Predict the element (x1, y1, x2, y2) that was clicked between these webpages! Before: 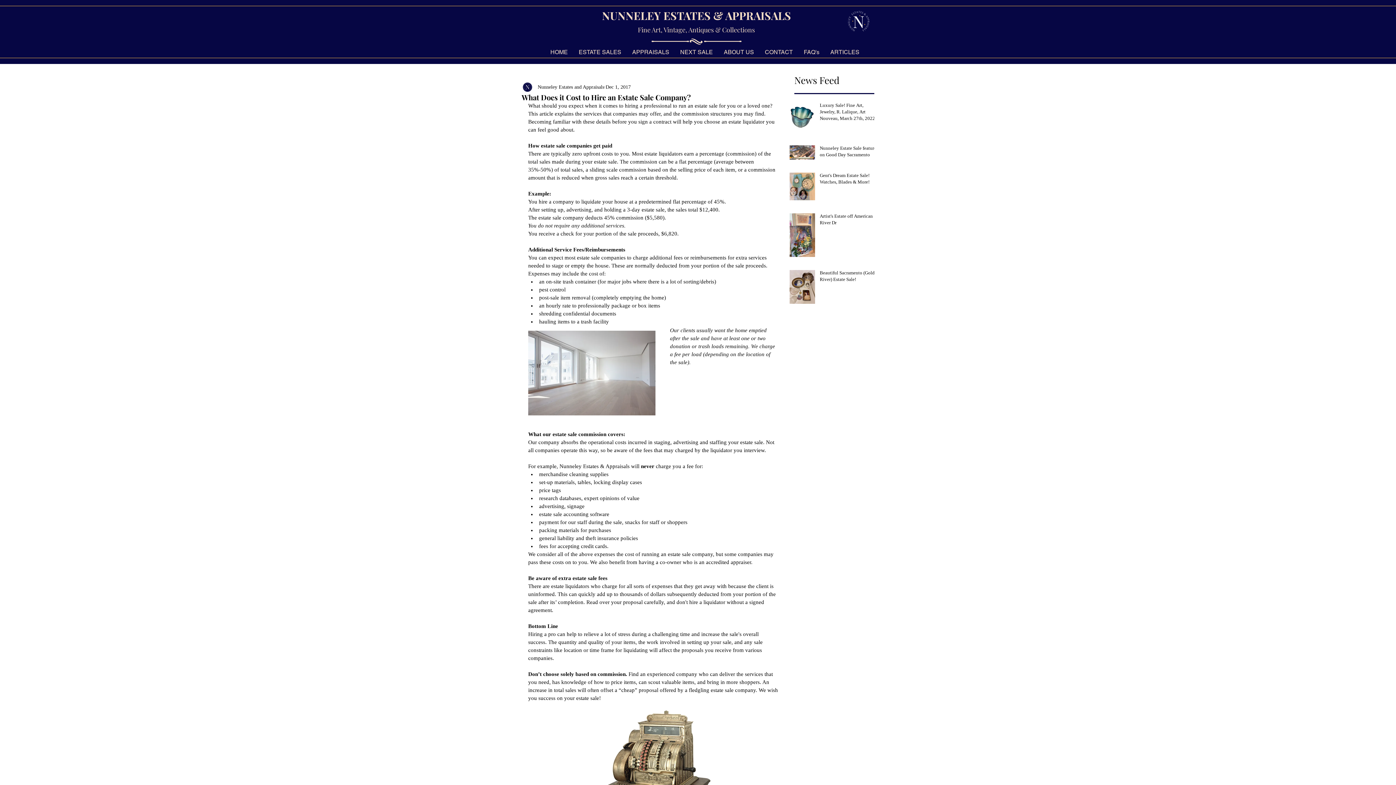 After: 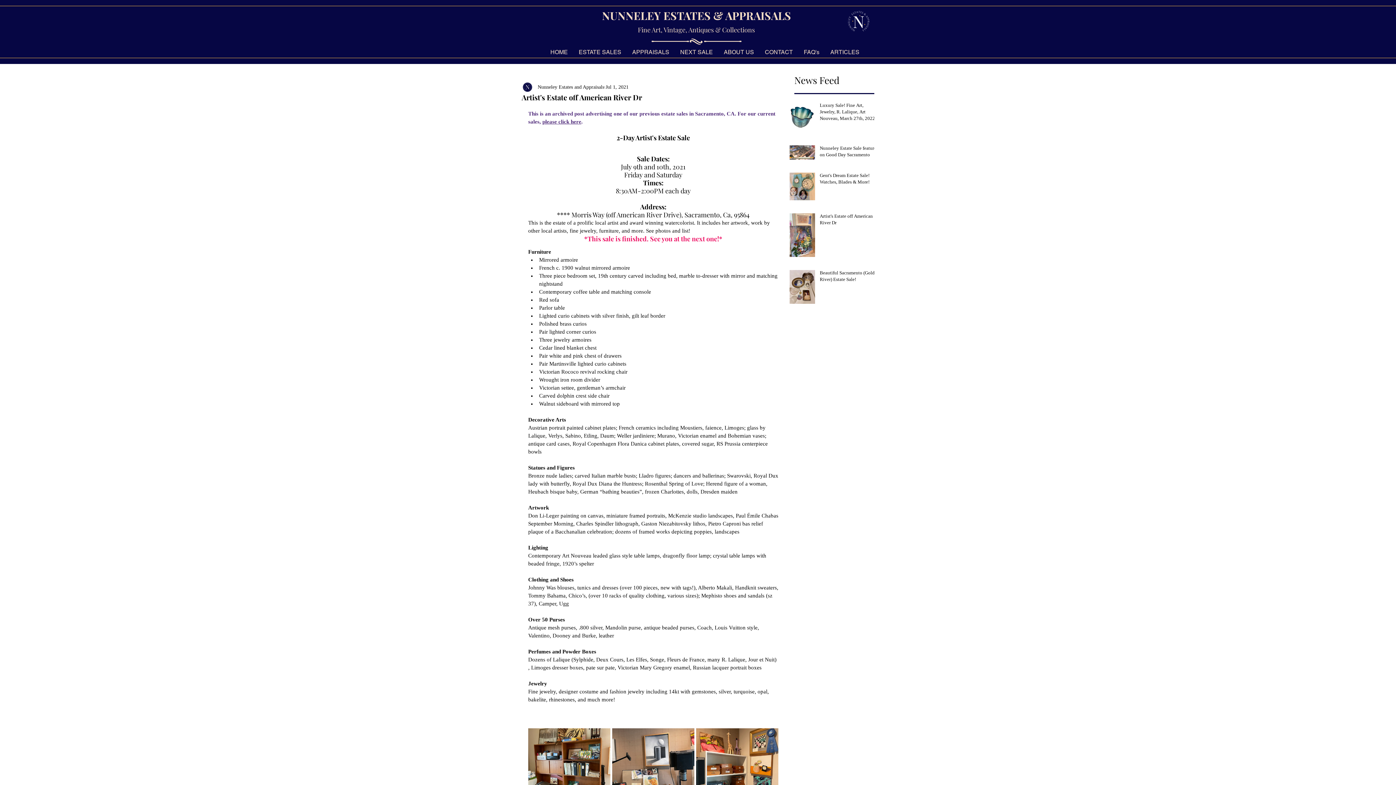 Action: label: Artist's Estate off American River Dr bbox: (820, 213, 878, 229)